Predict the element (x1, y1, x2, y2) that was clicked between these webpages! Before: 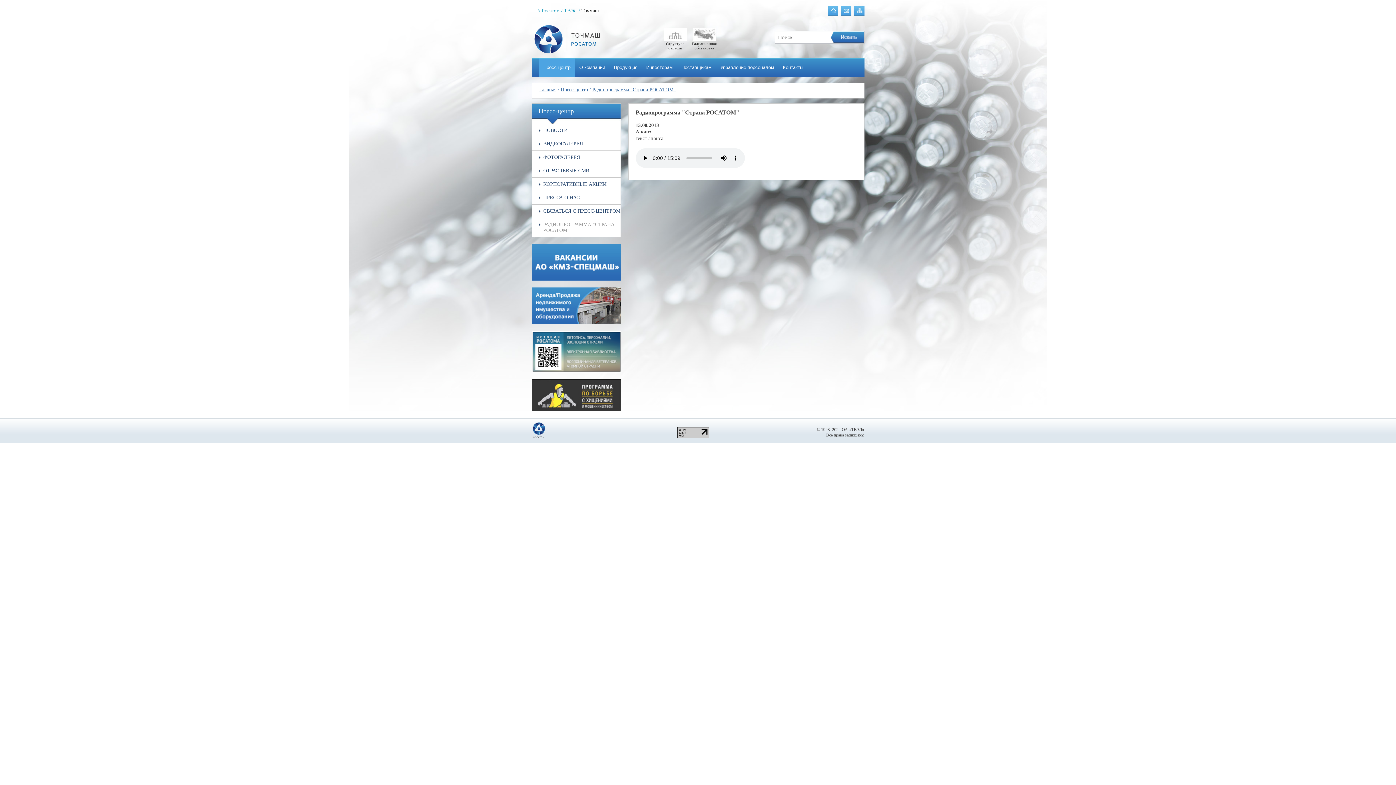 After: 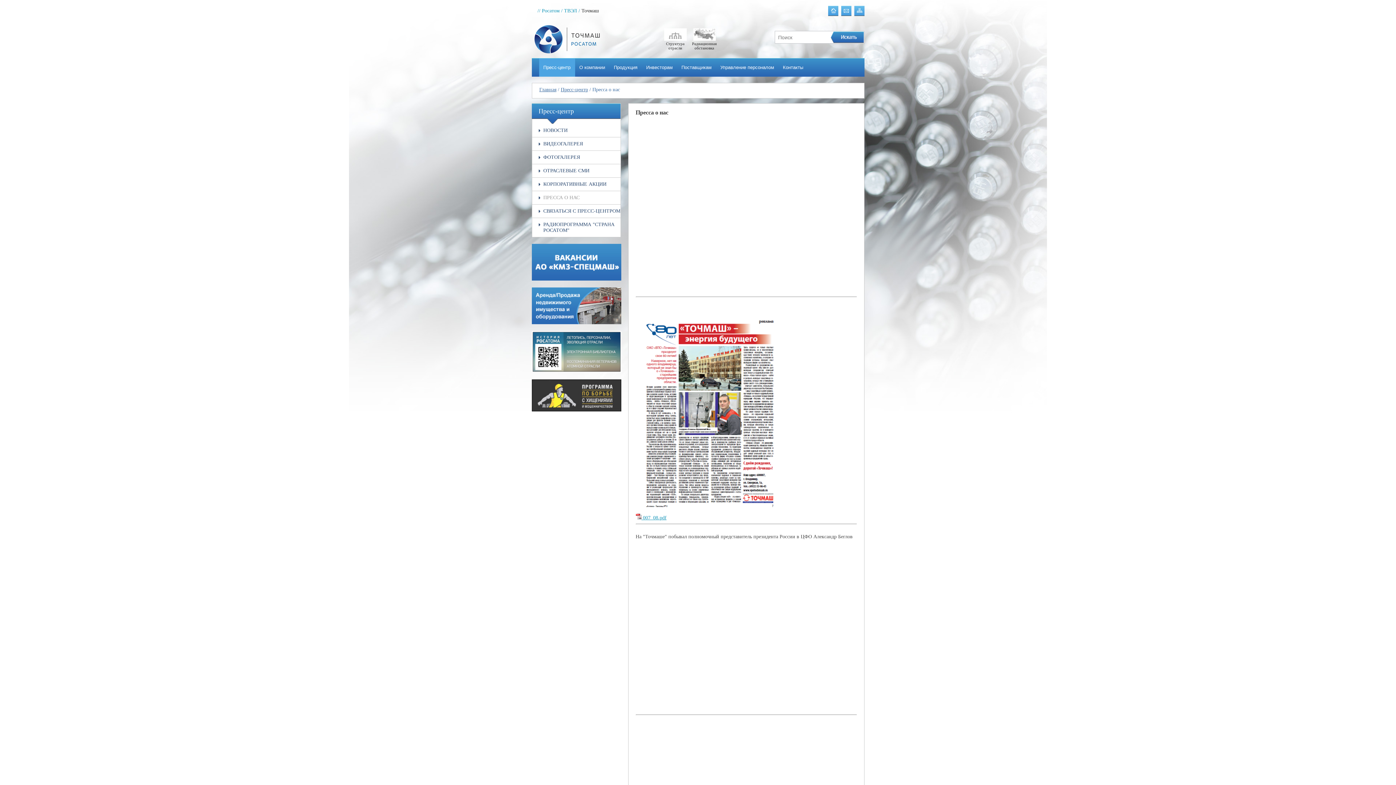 Action: bbox: (532, 191, 620, 204) label: ПРЕССА О НАС